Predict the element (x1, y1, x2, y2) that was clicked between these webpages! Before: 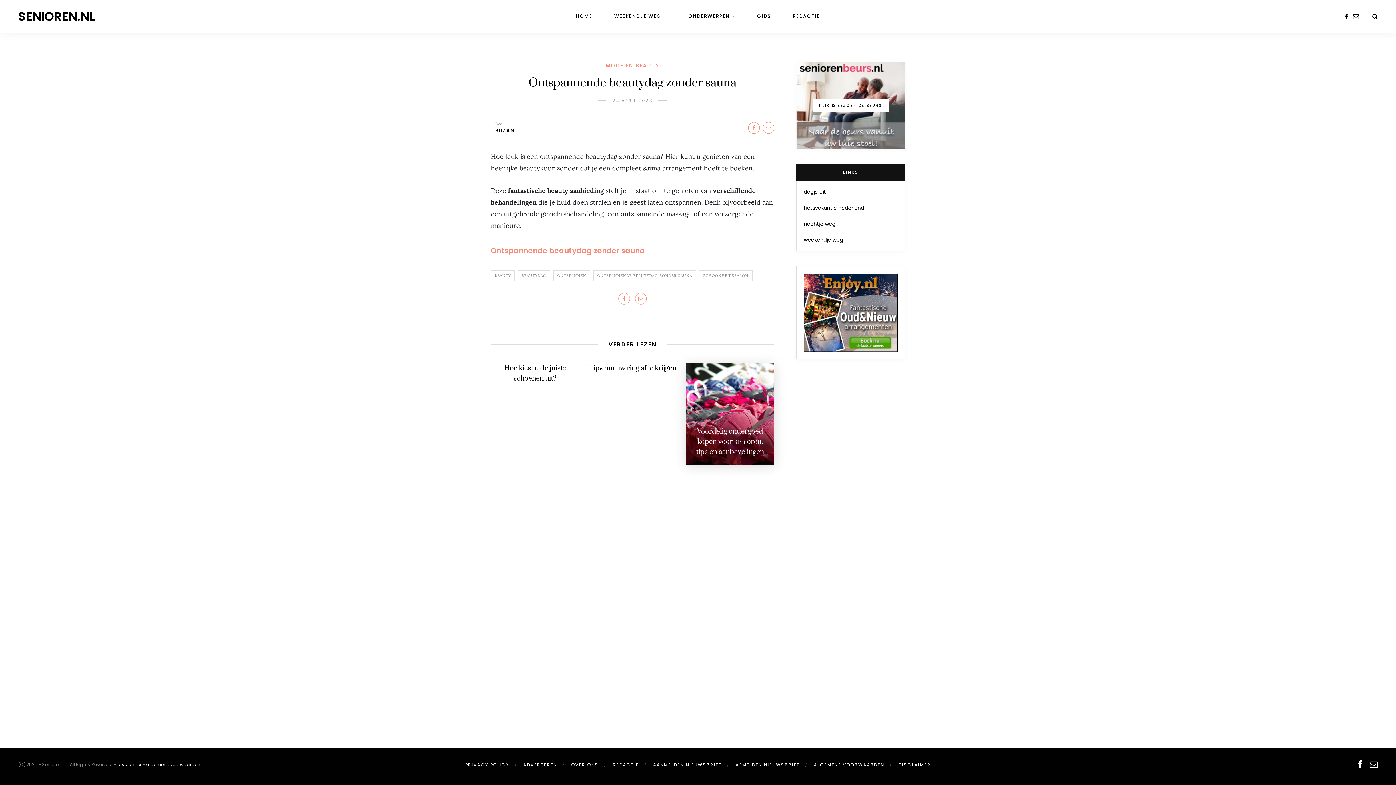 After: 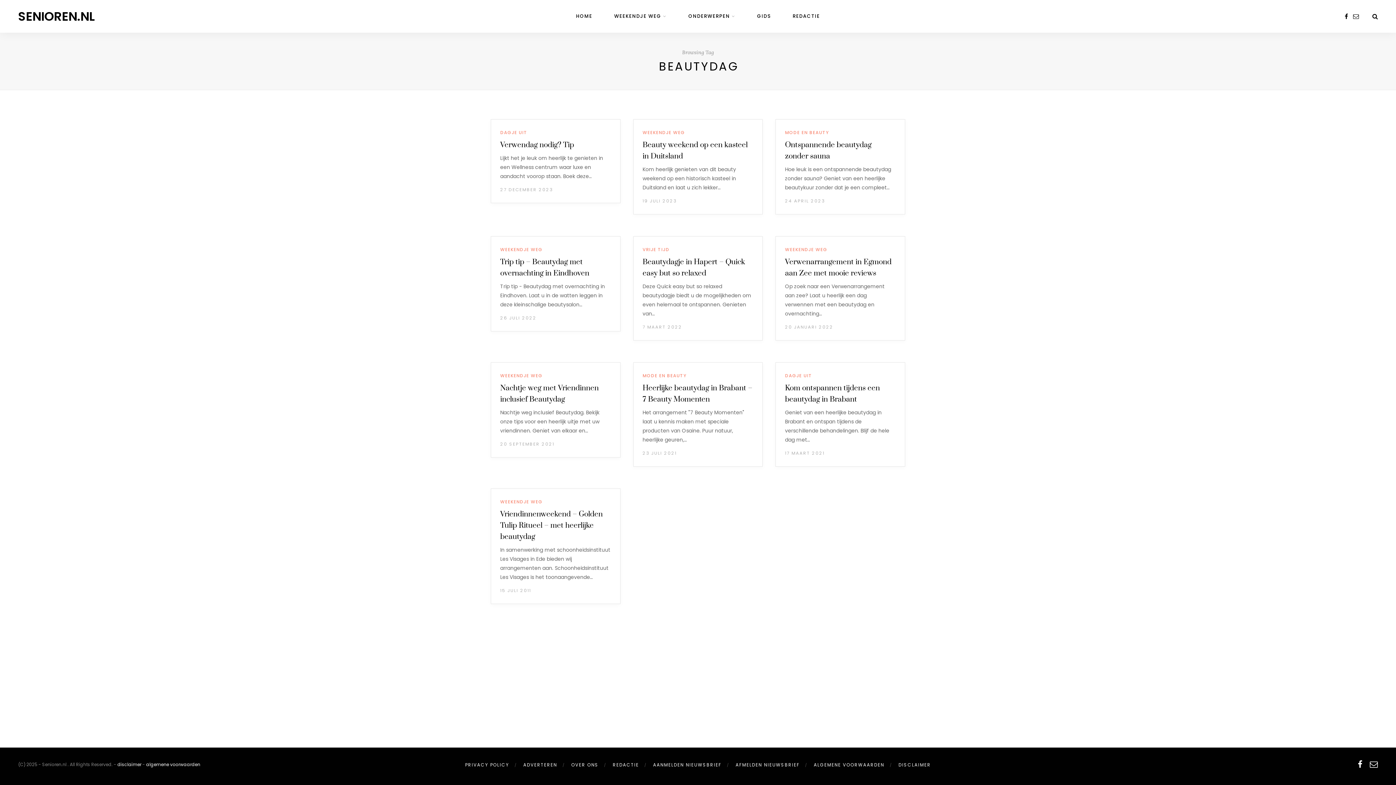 Action: bbox: (517, 270, 550, 280) label: BEAUTYDAG